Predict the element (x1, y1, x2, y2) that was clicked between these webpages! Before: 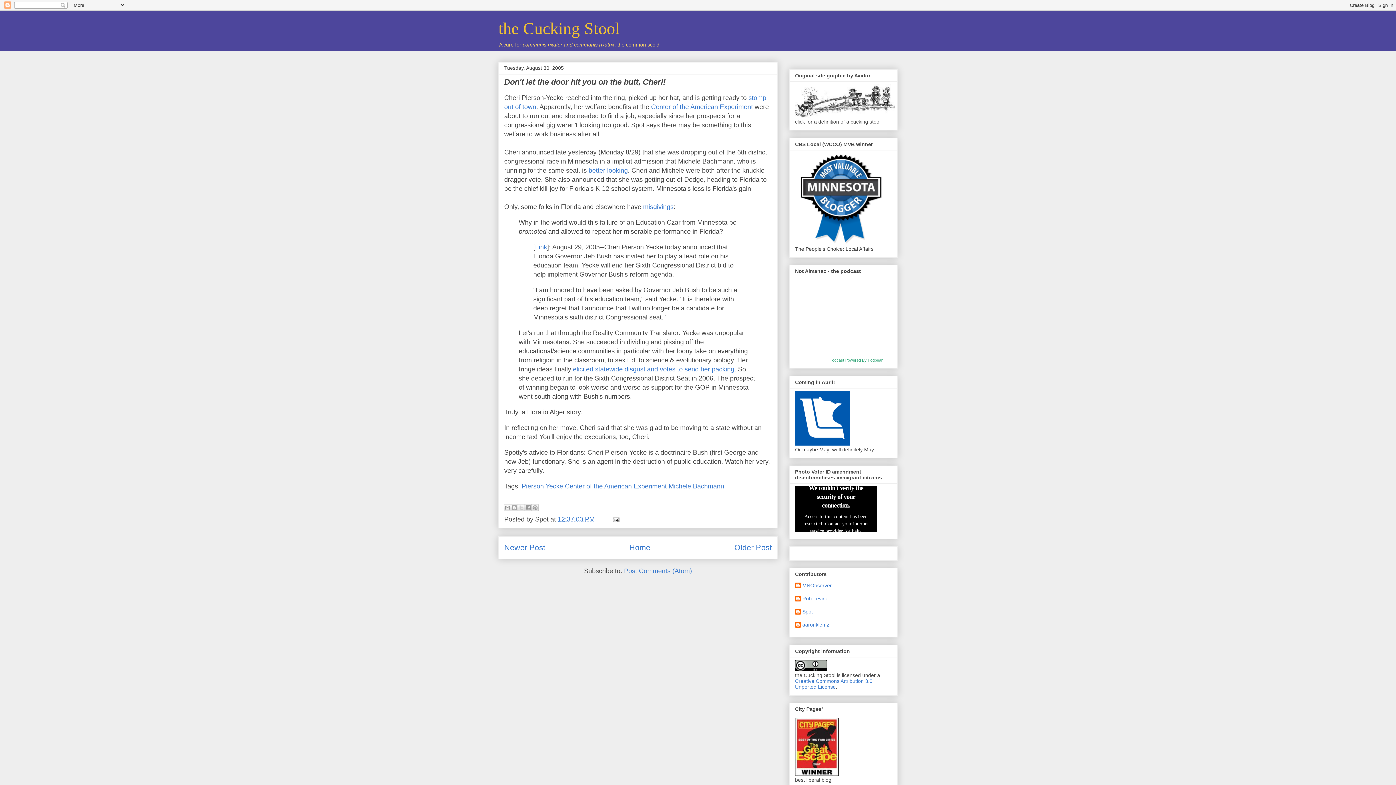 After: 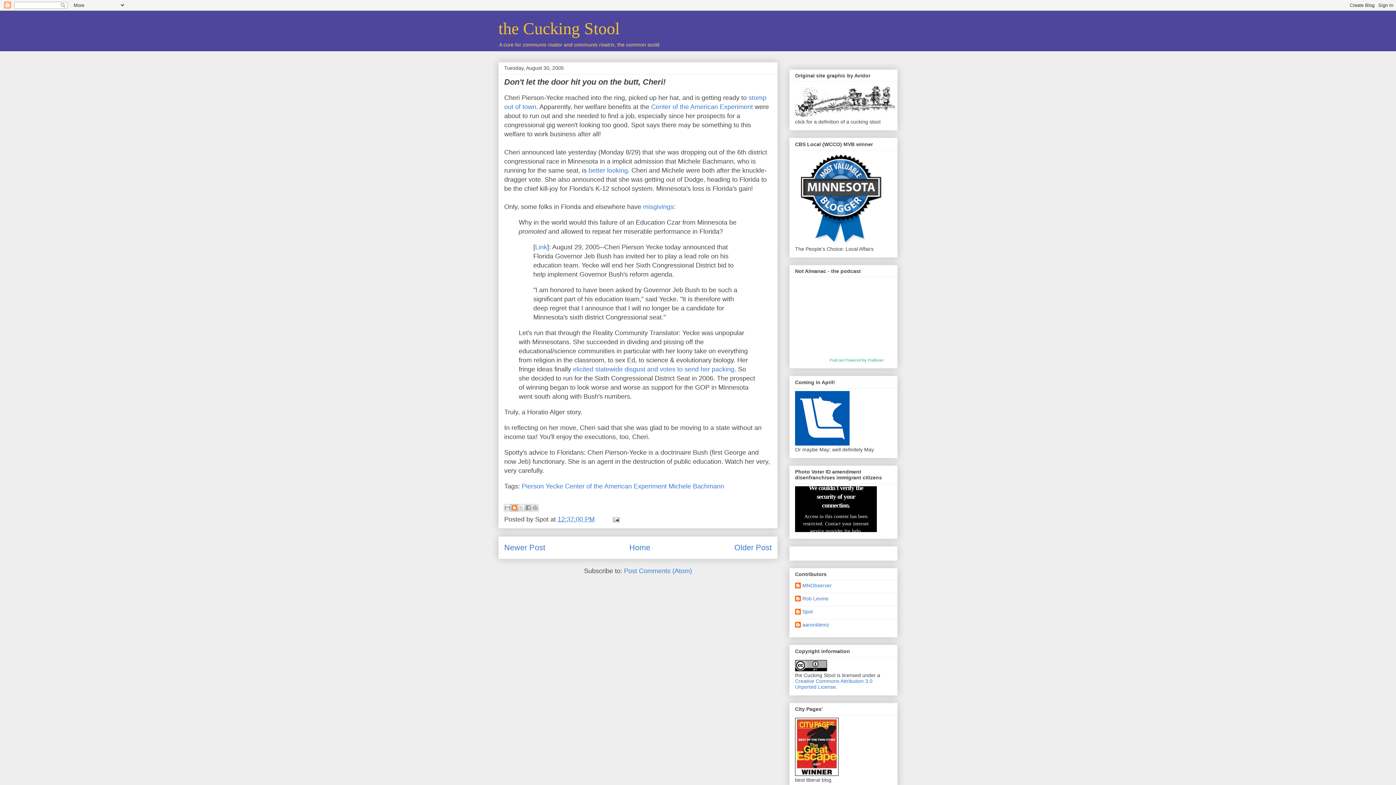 Action: bbox: (510, 504, 518, 511) label: BlogThis!